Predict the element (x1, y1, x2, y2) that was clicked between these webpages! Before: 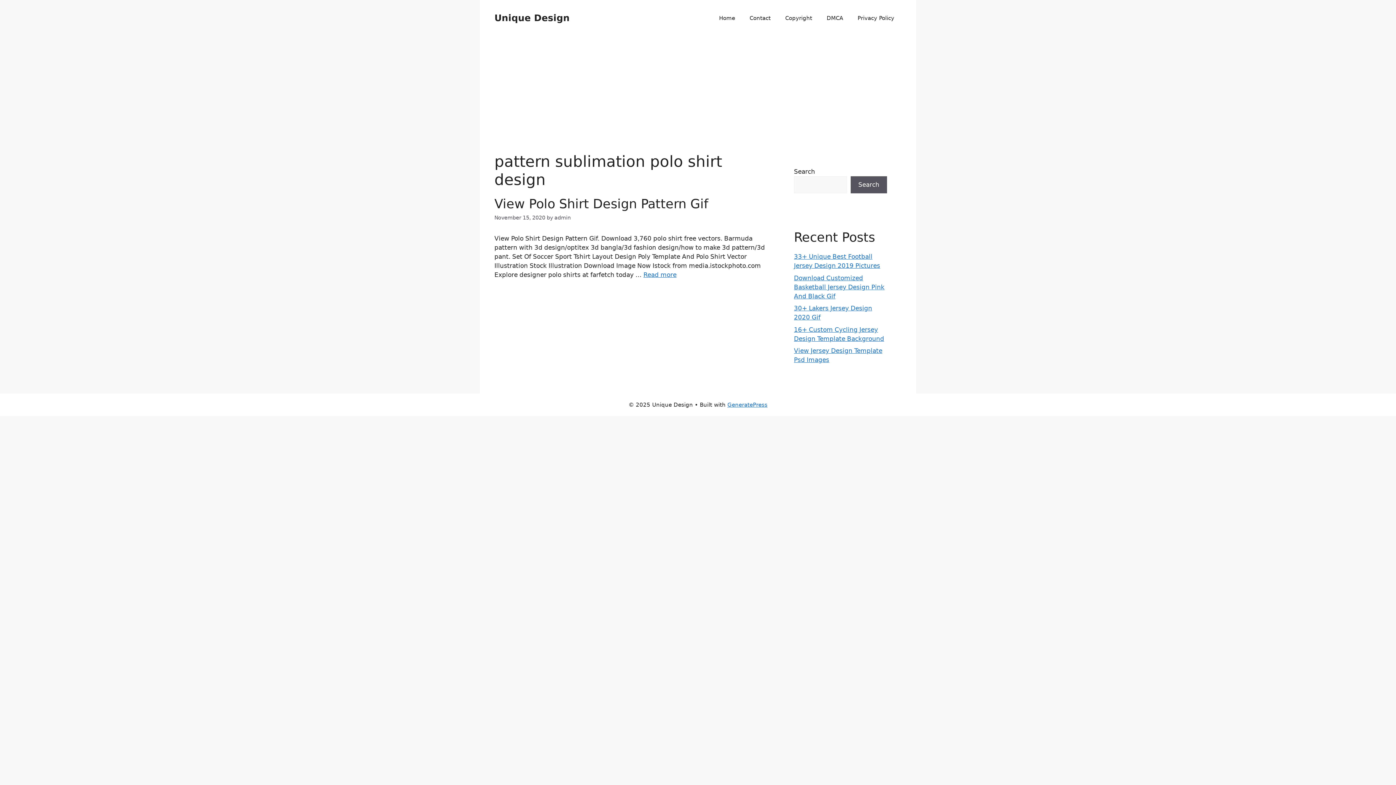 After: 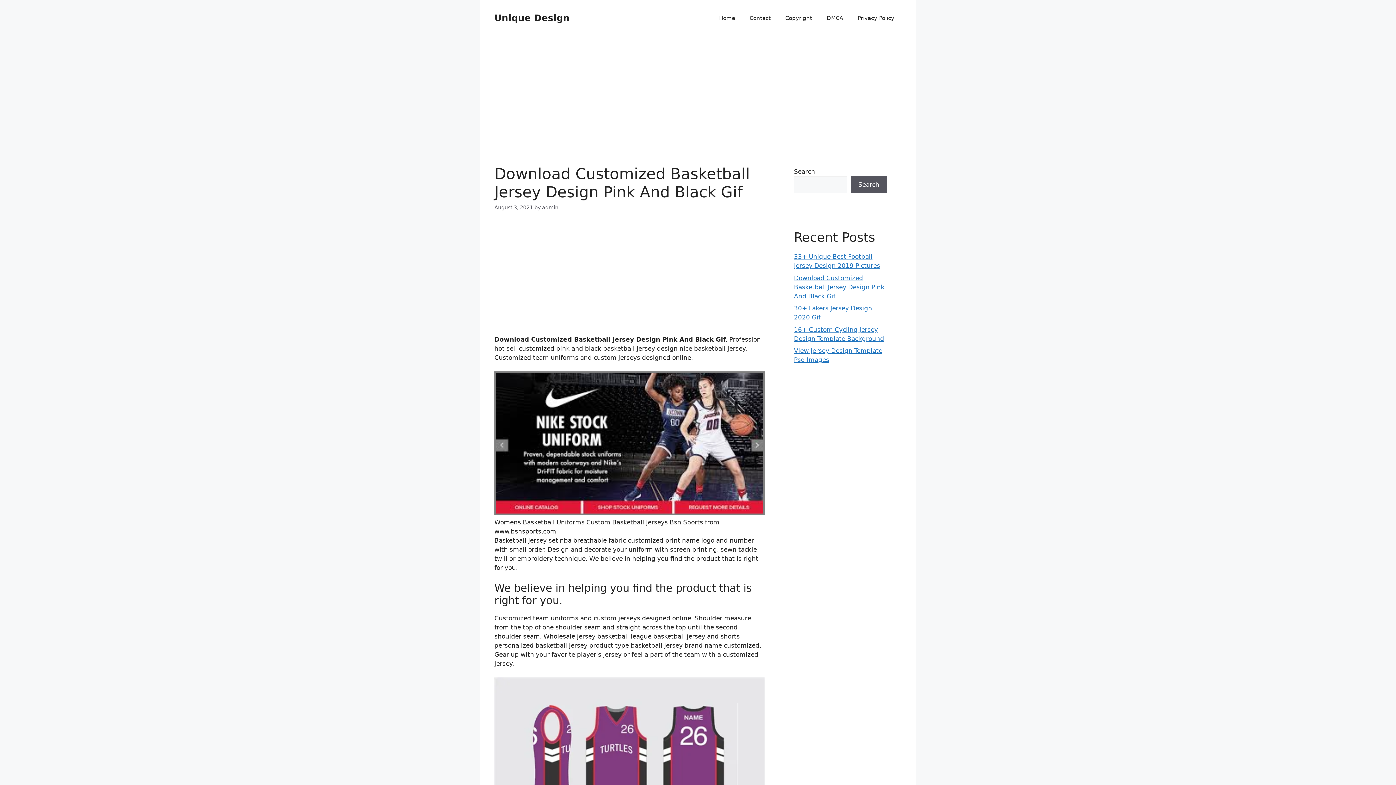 Action: bbox: (794, 274, 884, 299) label: Download Customized Basketball Jersey Design Pink And Black Gif